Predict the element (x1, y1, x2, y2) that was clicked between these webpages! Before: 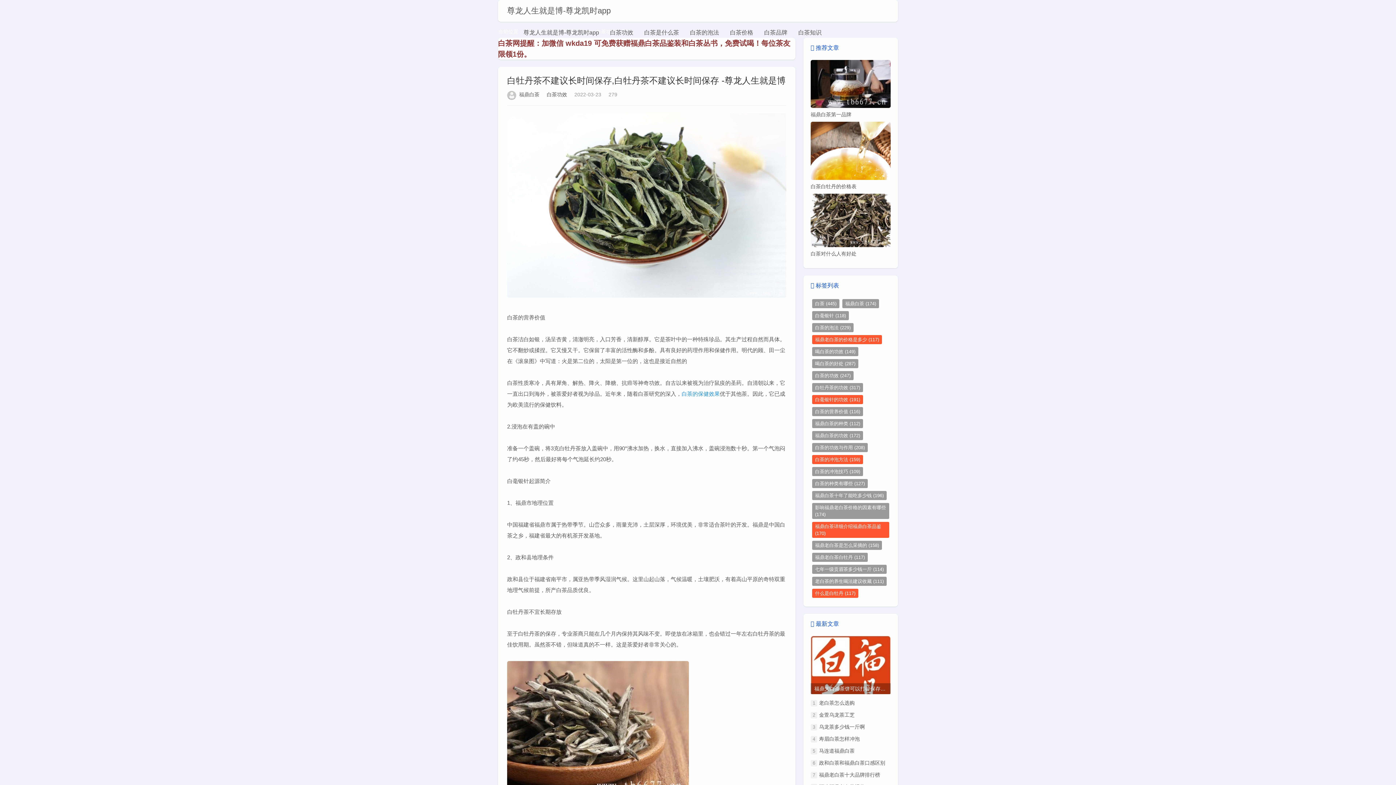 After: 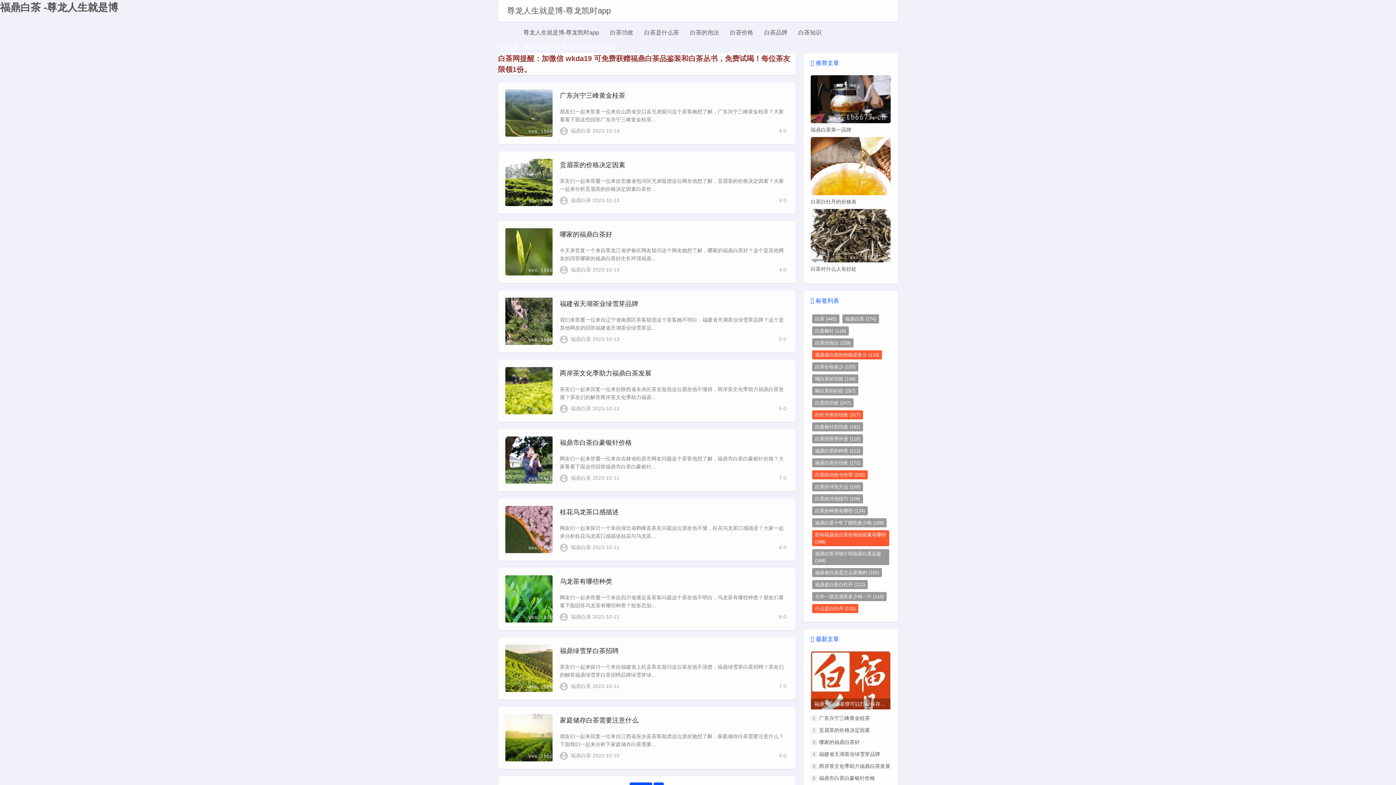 Action: label: 福鼎白茶 bbox: (519, 91, 539, 97)